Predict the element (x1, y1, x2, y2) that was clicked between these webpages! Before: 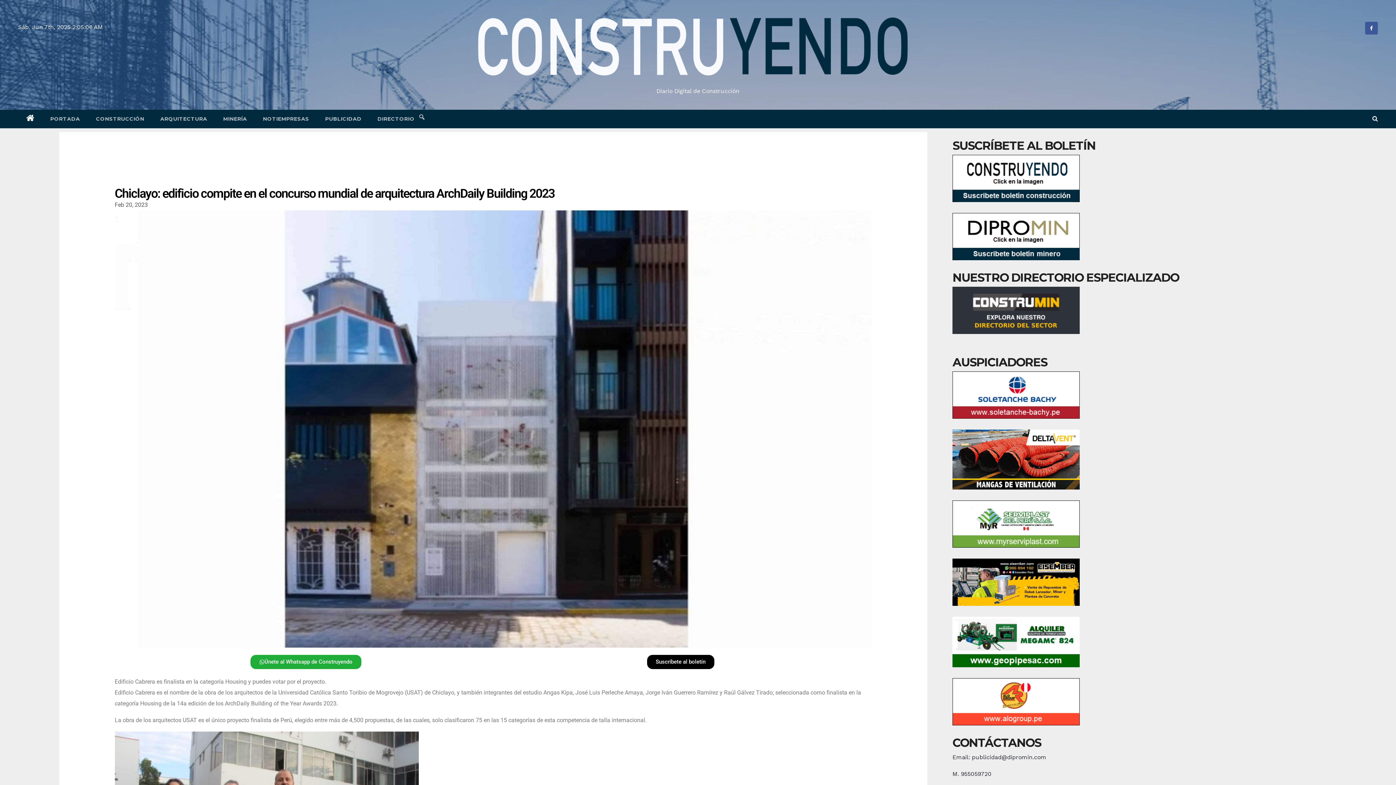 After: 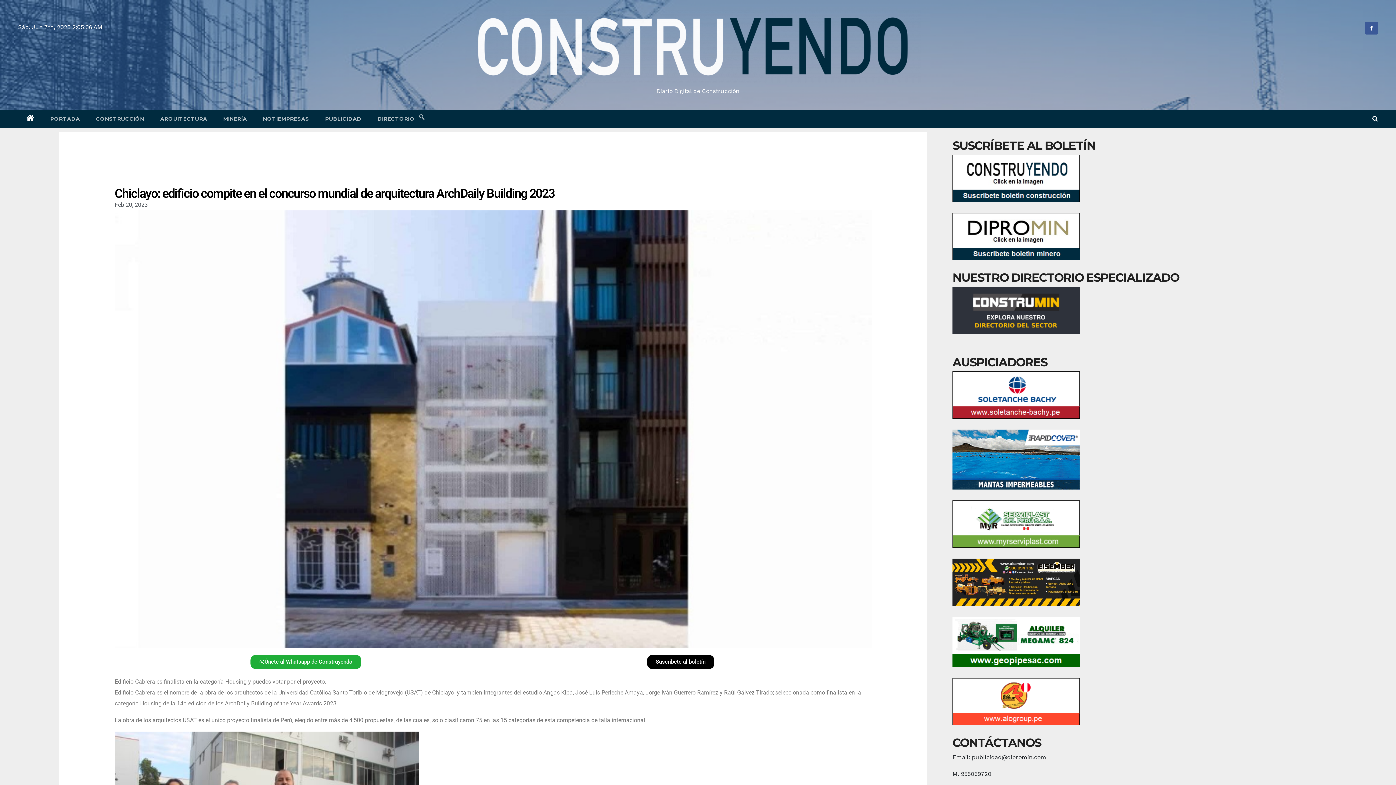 Action: bbox: (1370, 24, 1373, 31)